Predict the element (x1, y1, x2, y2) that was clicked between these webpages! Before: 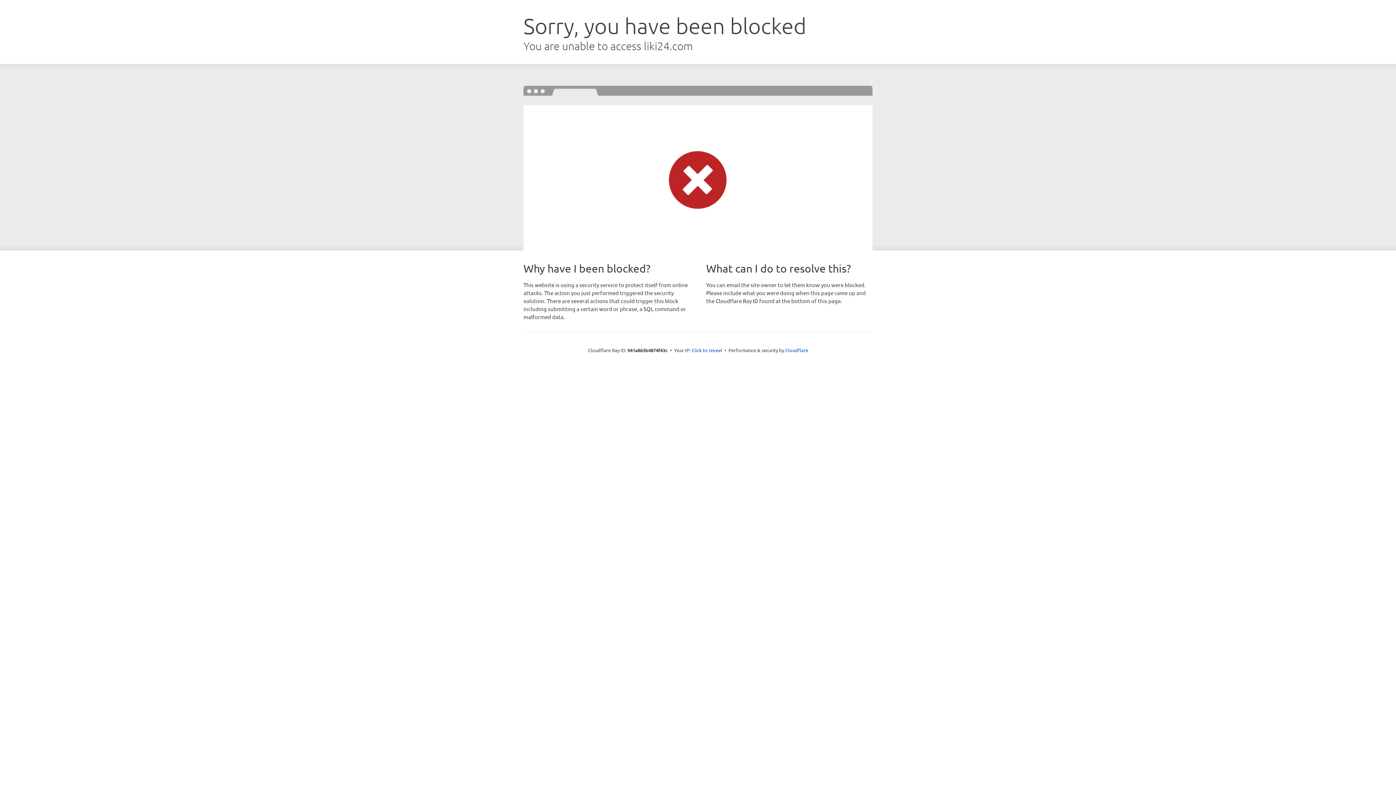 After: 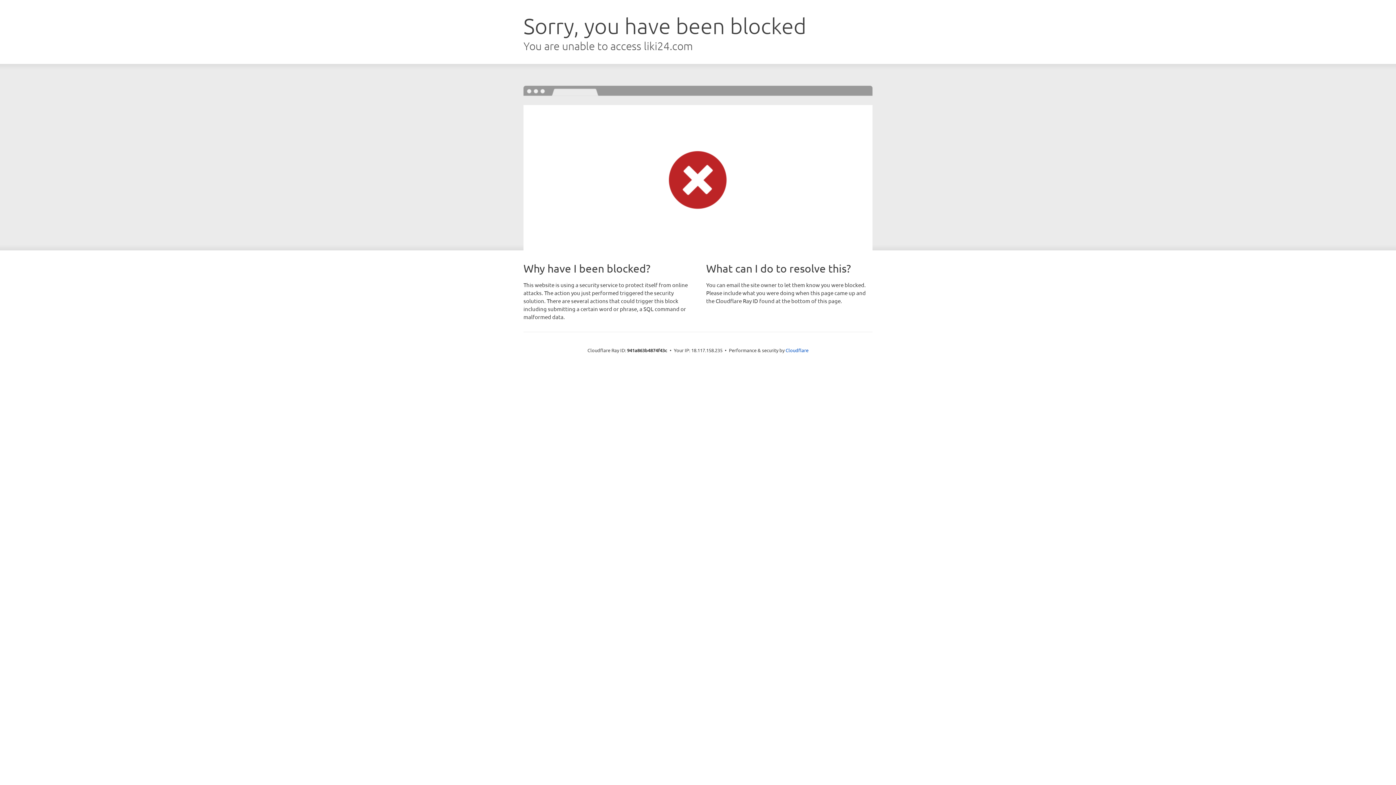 Action: label: Click to reveal bbox: (691, 346, 722, 353)